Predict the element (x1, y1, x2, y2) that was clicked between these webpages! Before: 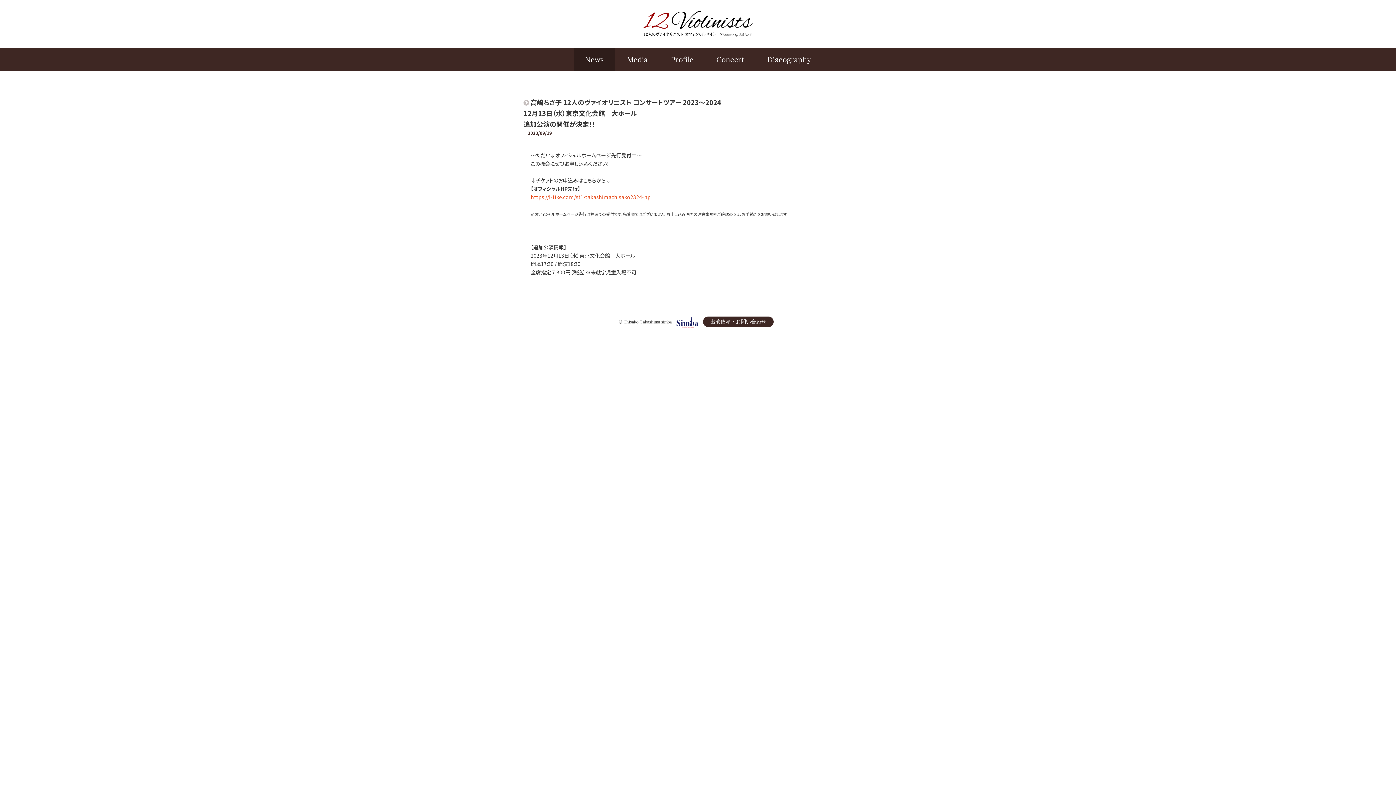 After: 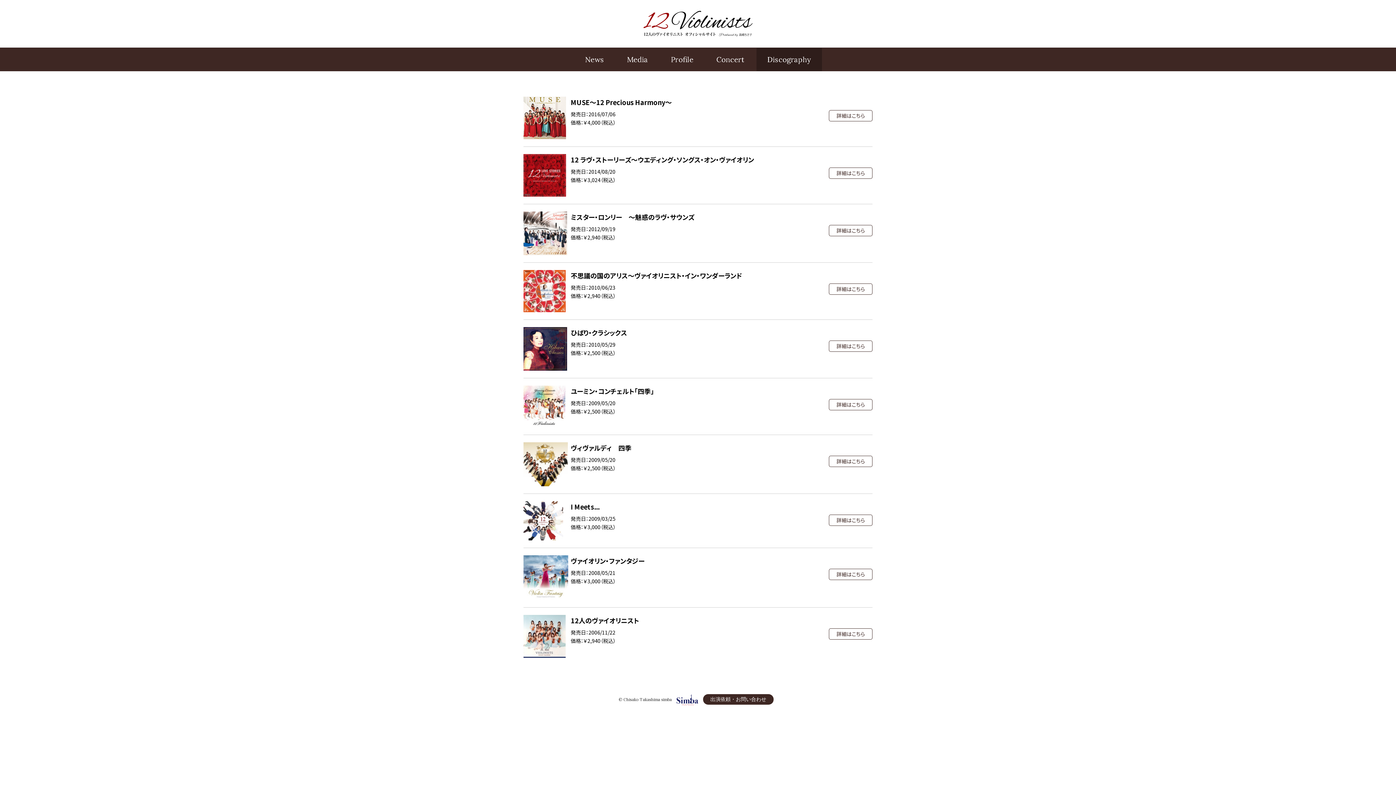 Action: bbox: (756, 47, 822, 71) label: Discography